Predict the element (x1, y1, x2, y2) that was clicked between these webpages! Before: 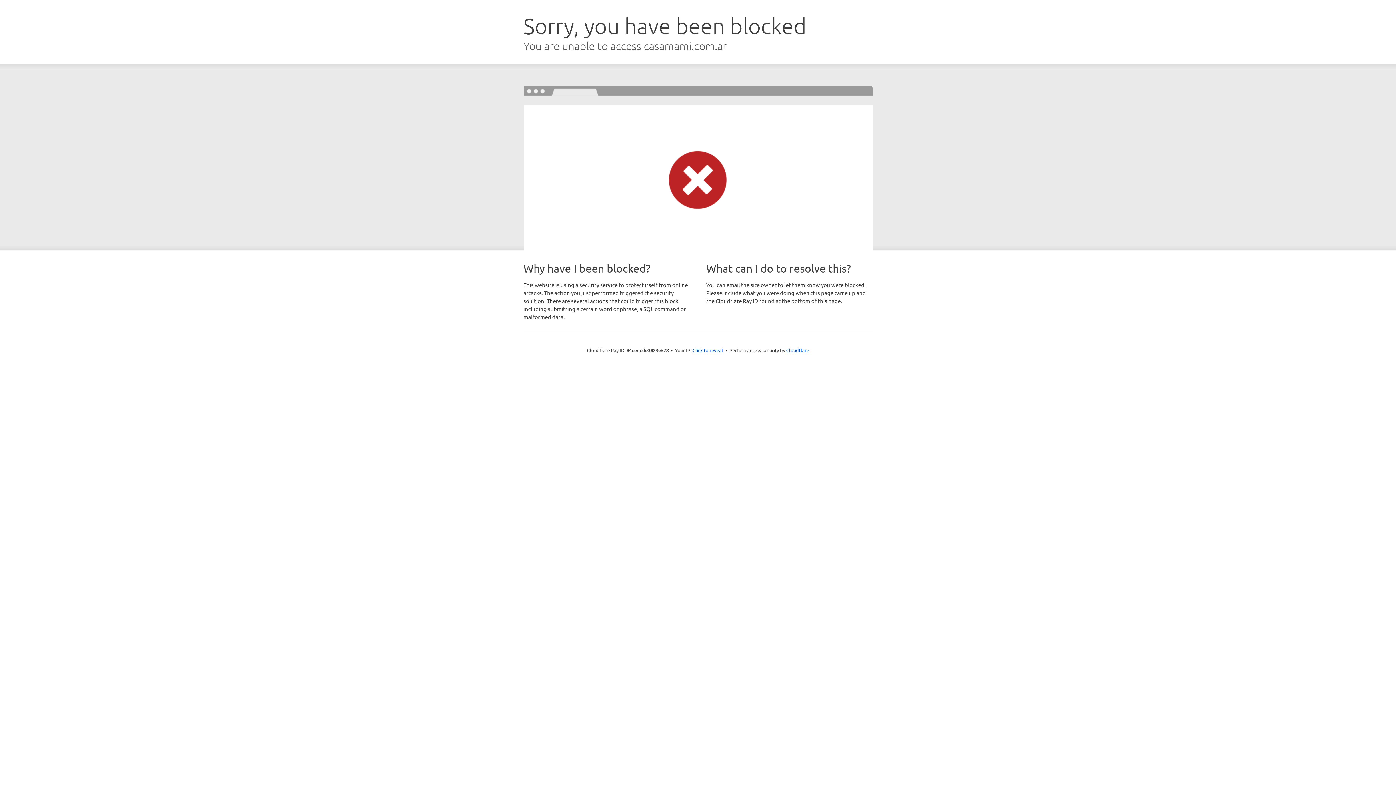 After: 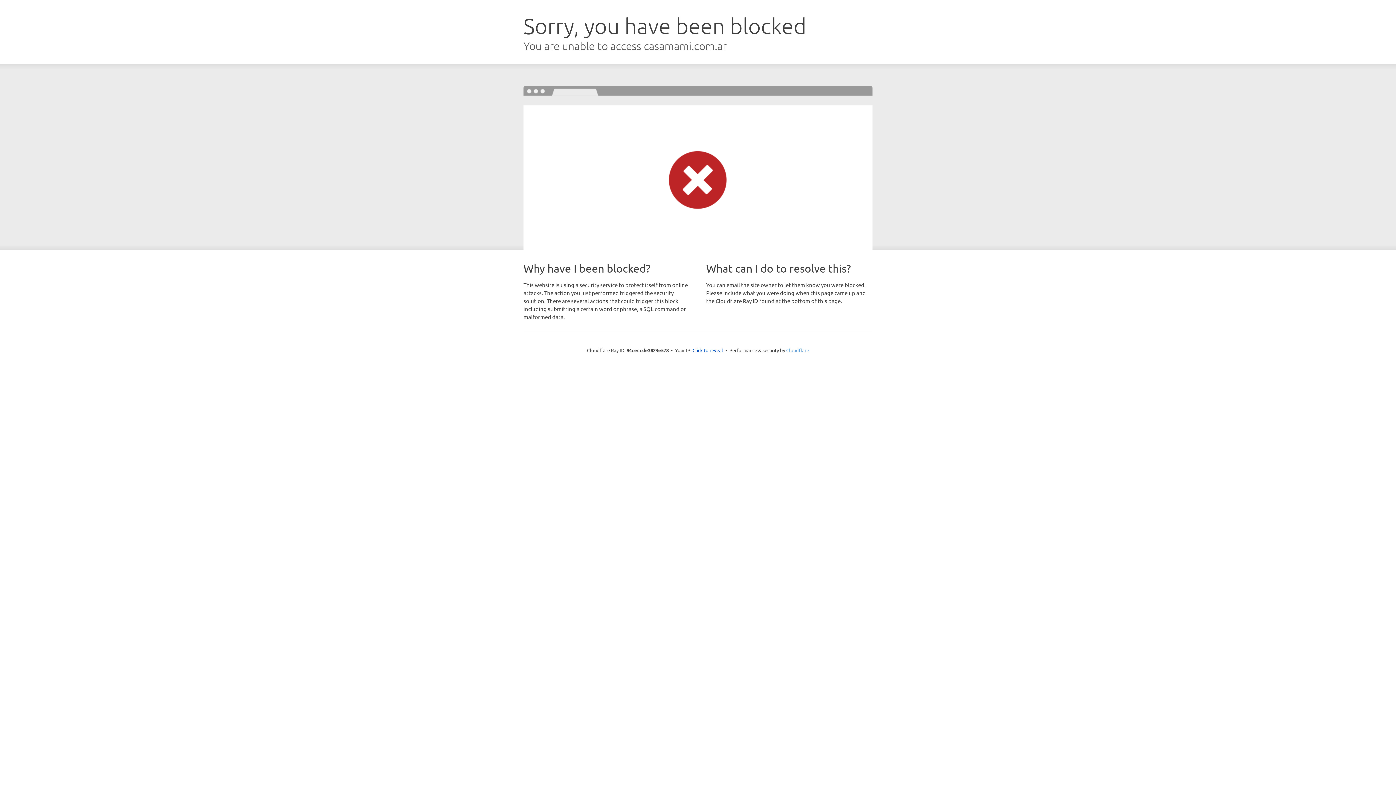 Action: label: Cloudflare bbox: (786, 347, 809, 353)